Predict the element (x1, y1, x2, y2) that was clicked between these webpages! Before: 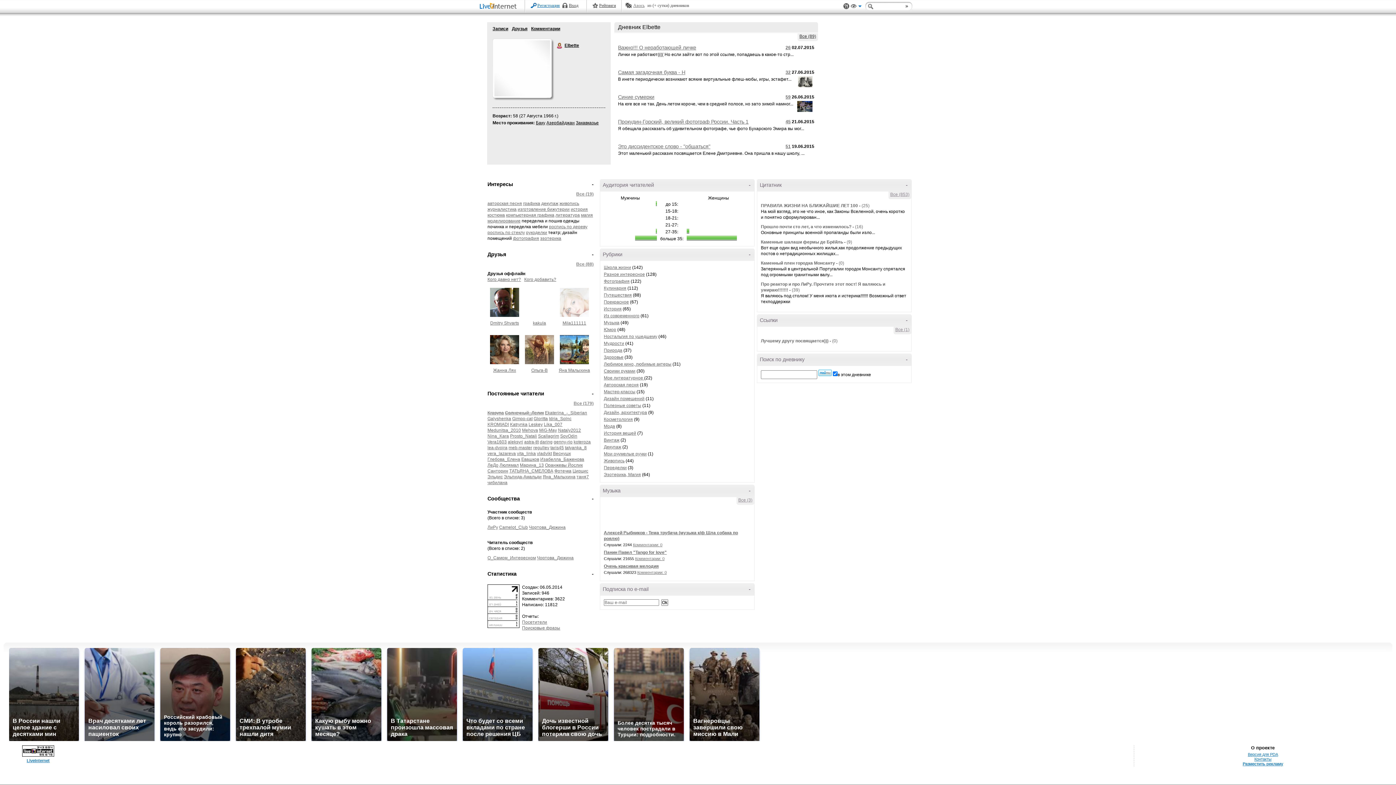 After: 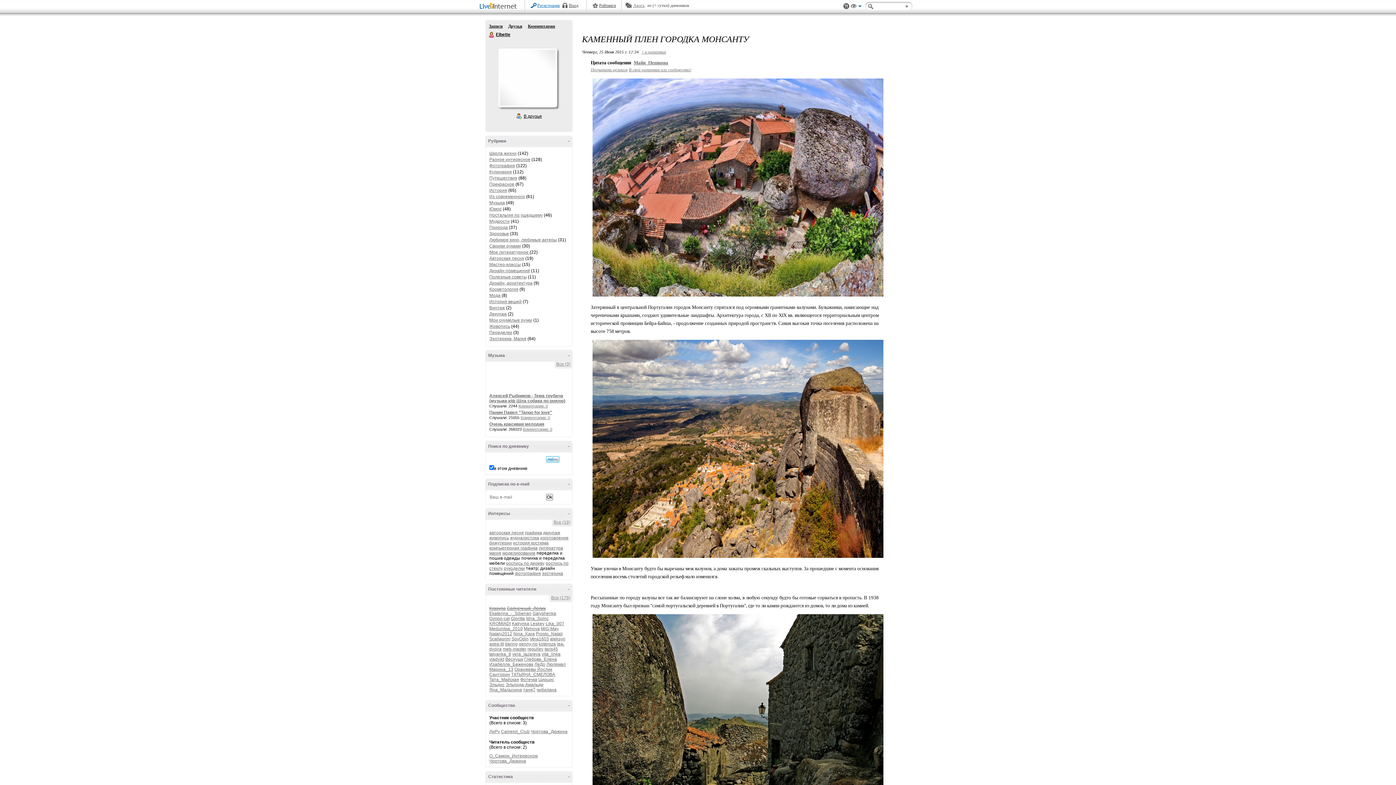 Action: bbox: (838, 260, 844, 265) label: (0)